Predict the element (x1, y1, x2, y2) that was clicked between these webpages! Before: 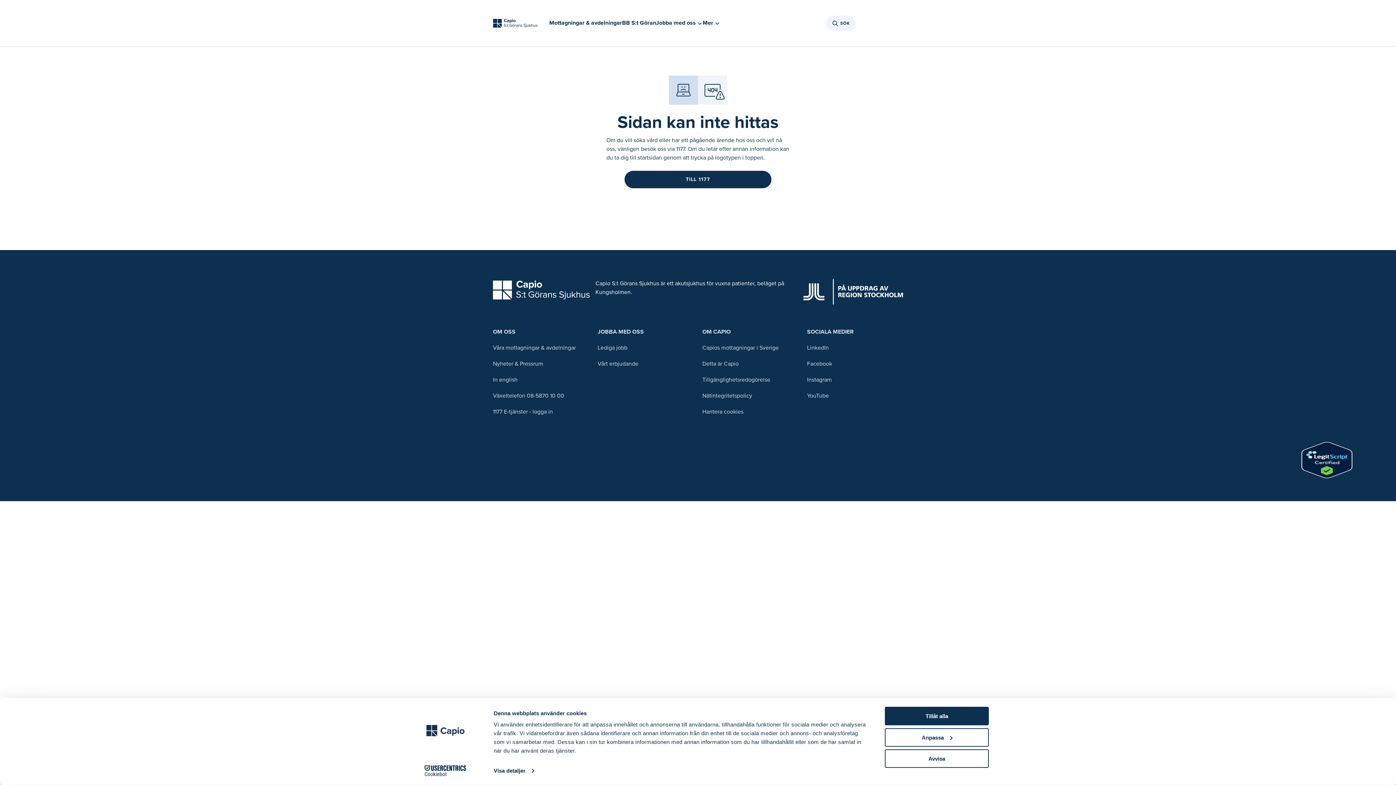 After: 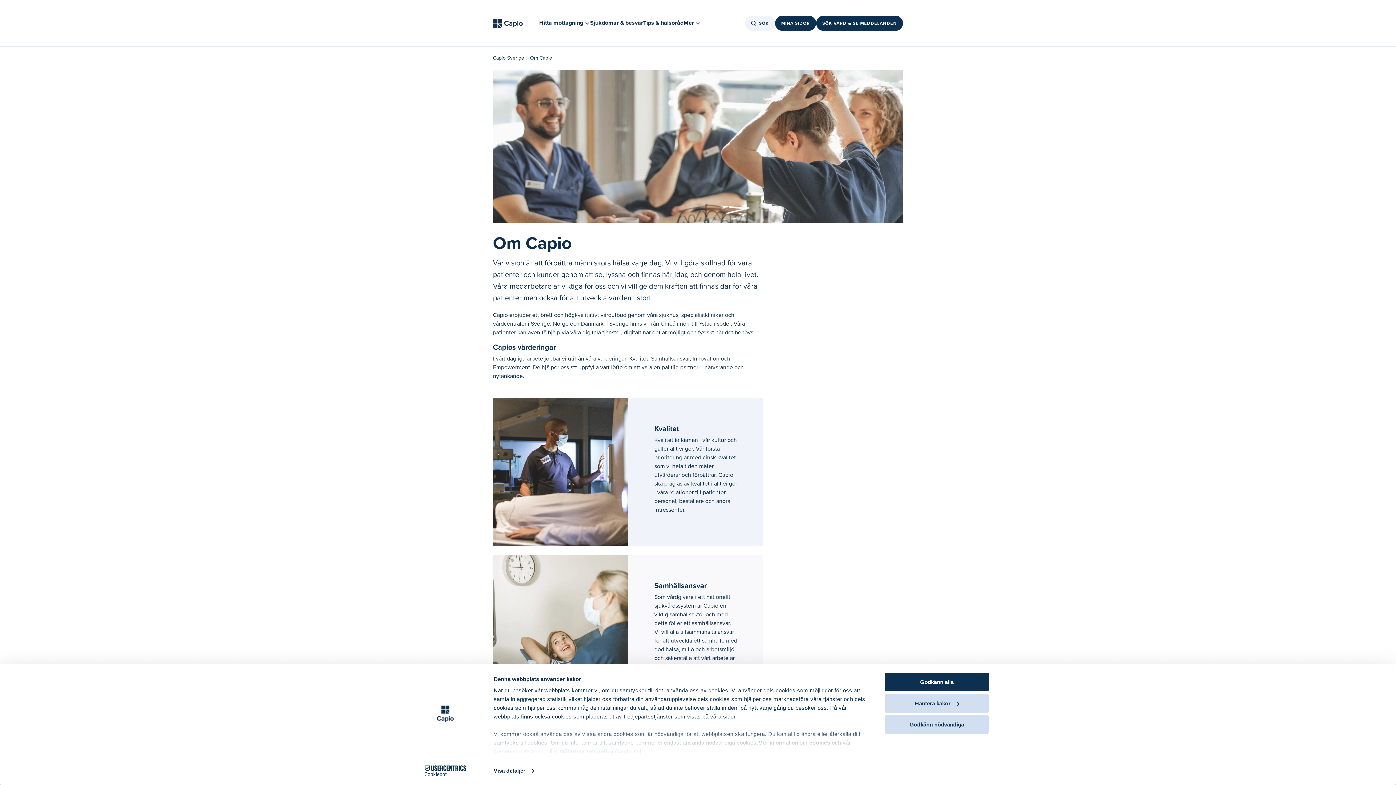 Action: label: Detta är Capio bbox: (702, 359, 738, 367)